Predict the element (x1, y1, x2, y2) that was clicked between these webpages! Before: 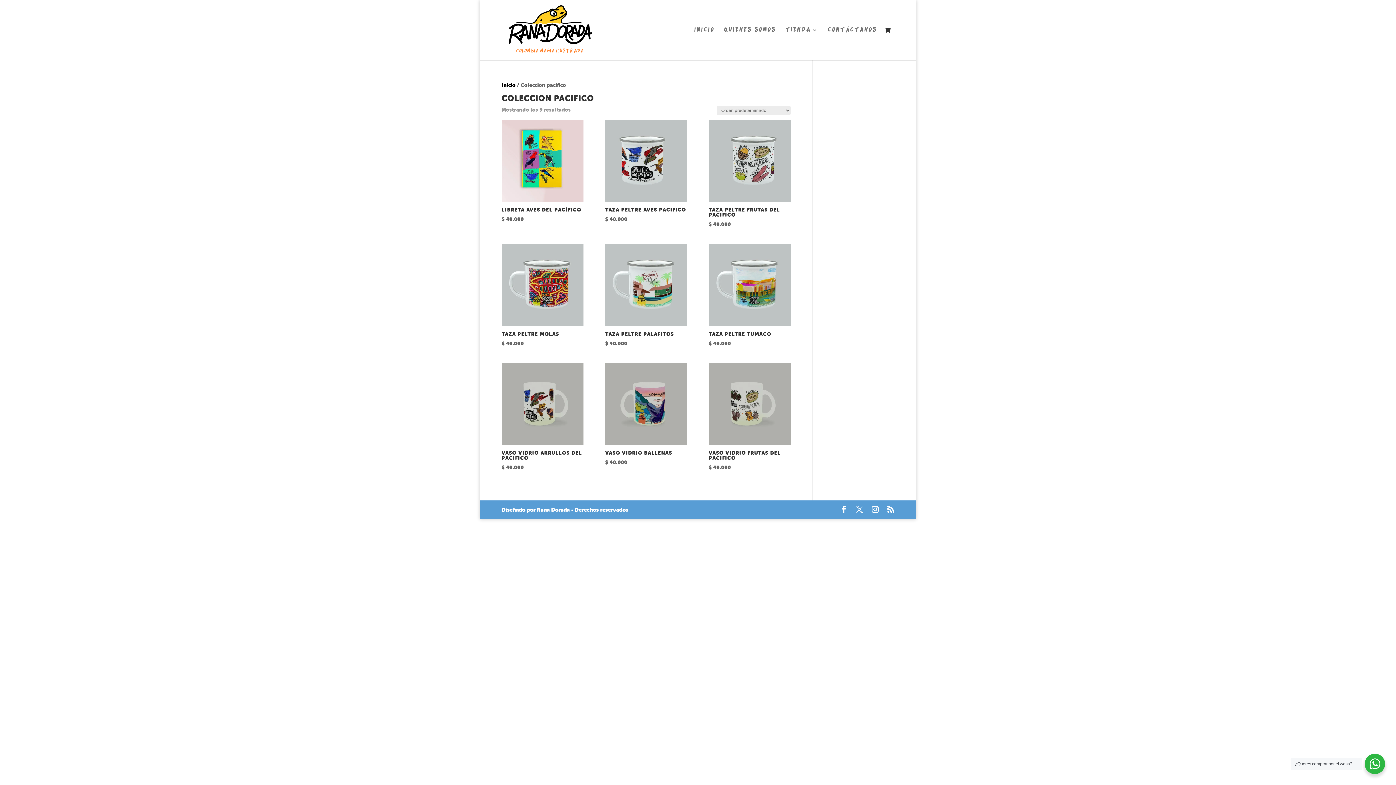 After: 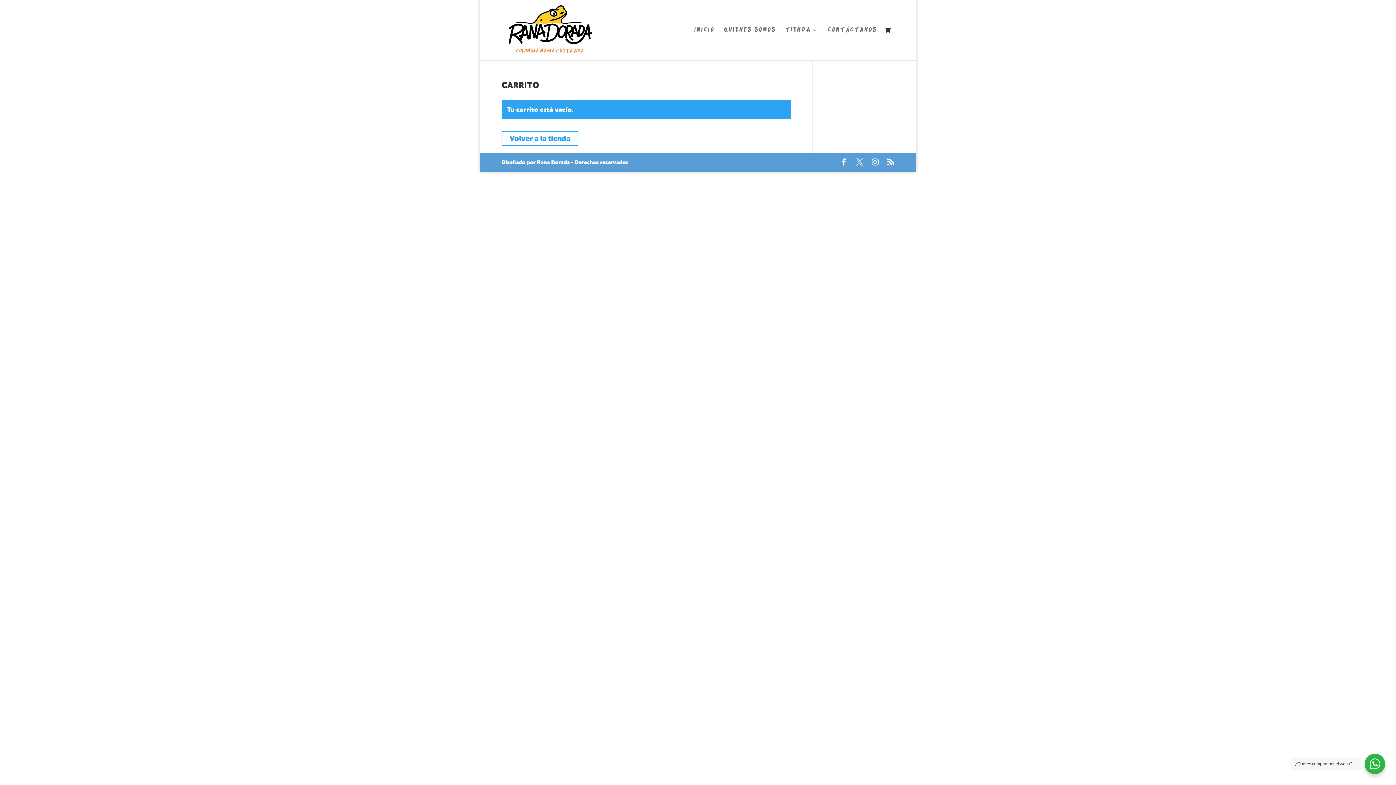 Action: bbox: (885, 26, 894, 35)